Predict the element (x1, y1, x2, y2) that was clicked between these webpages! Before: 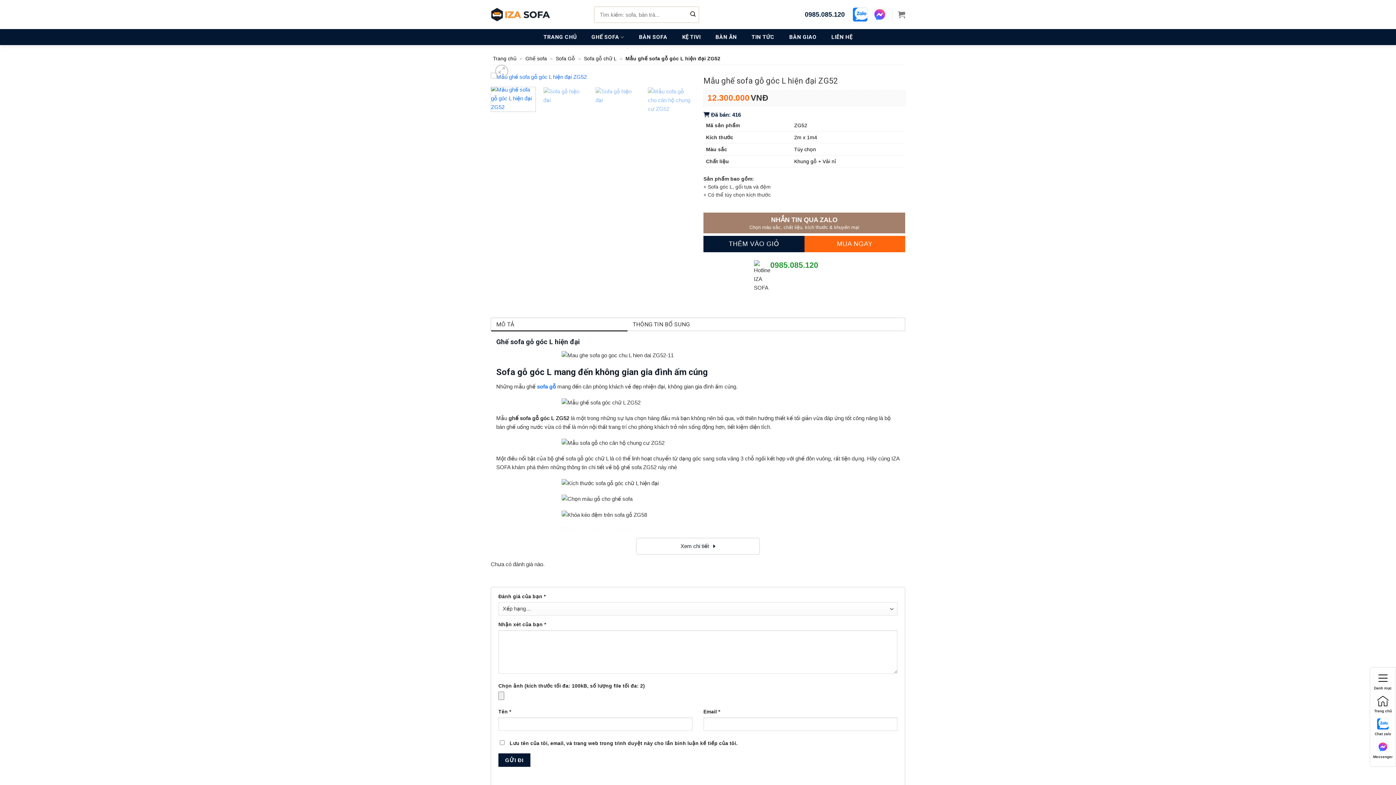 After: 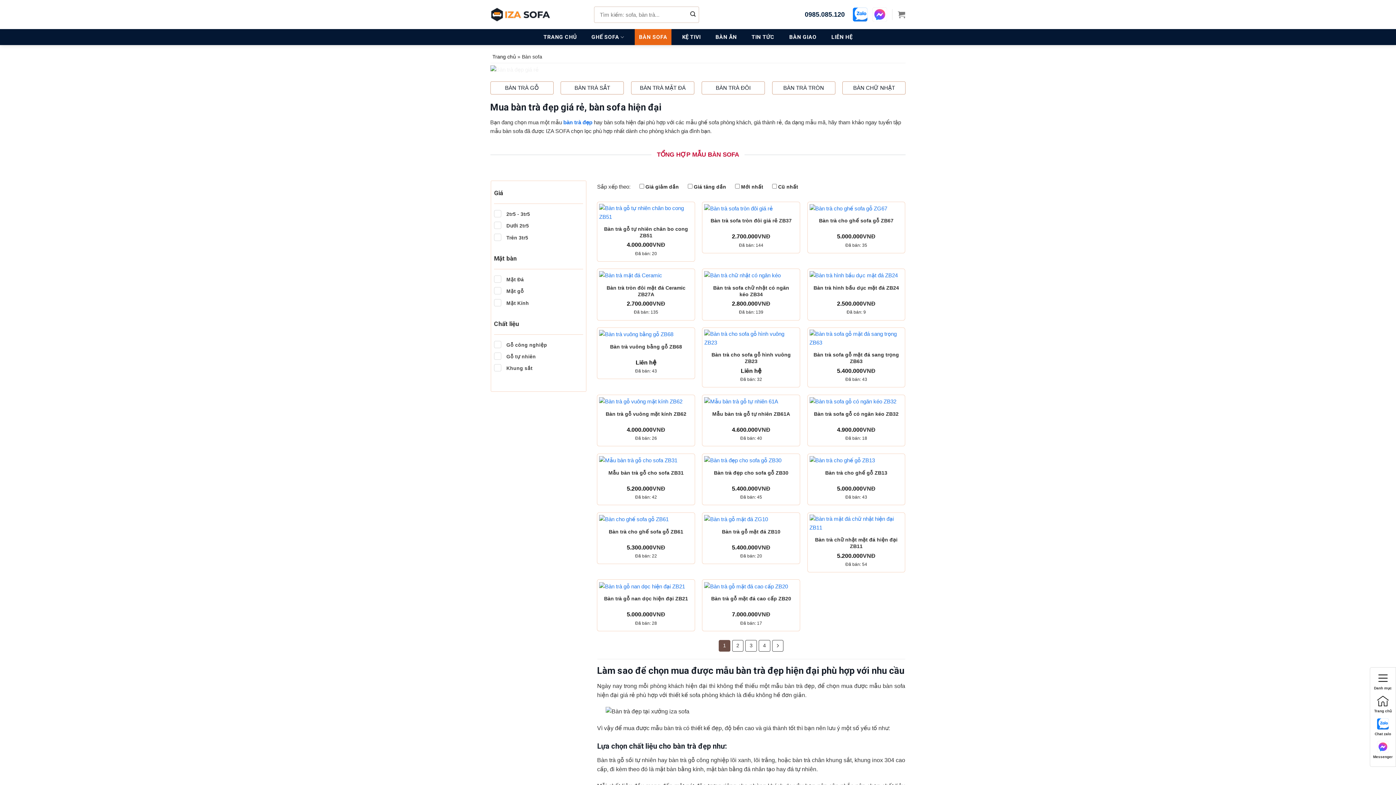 Action: bbox: (635, 29, 671, 45) label: BÀN SOFA